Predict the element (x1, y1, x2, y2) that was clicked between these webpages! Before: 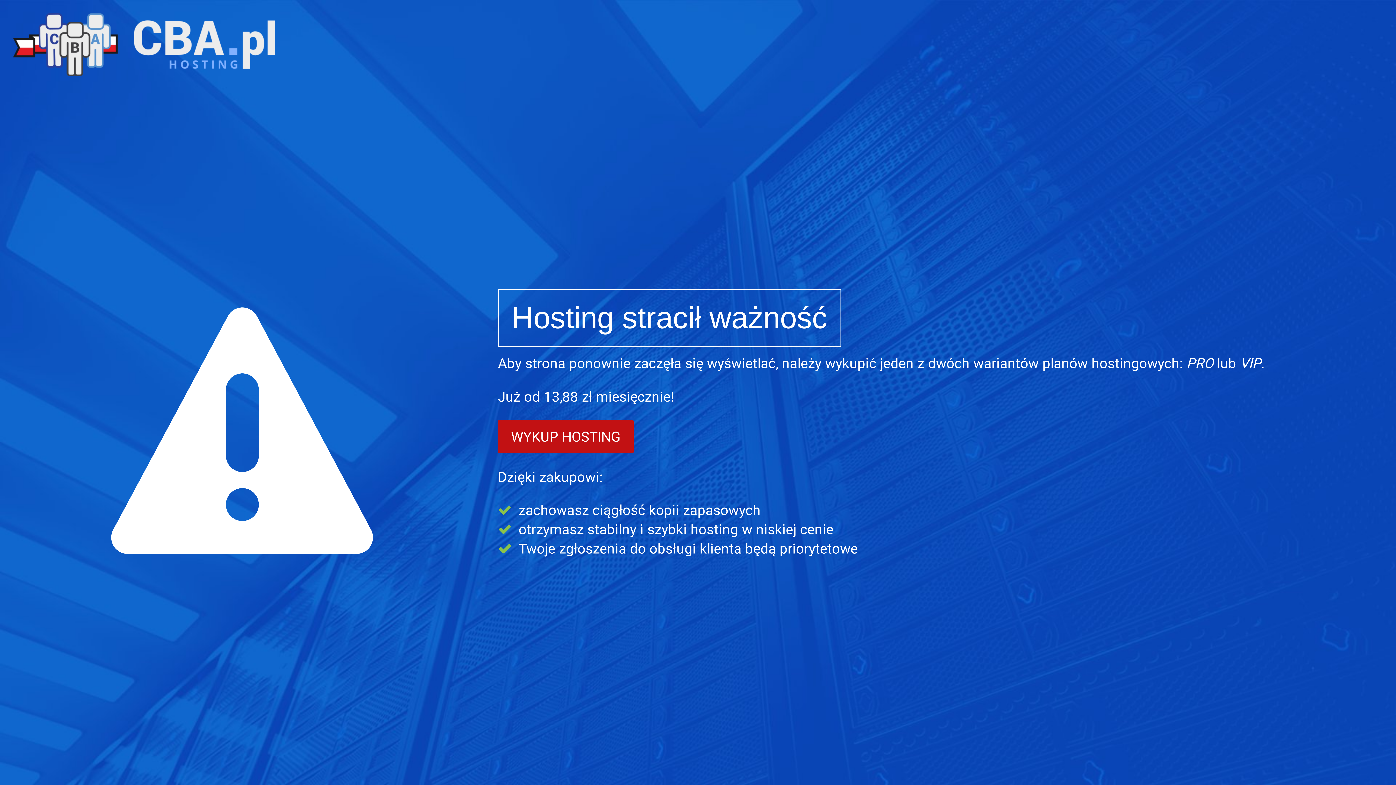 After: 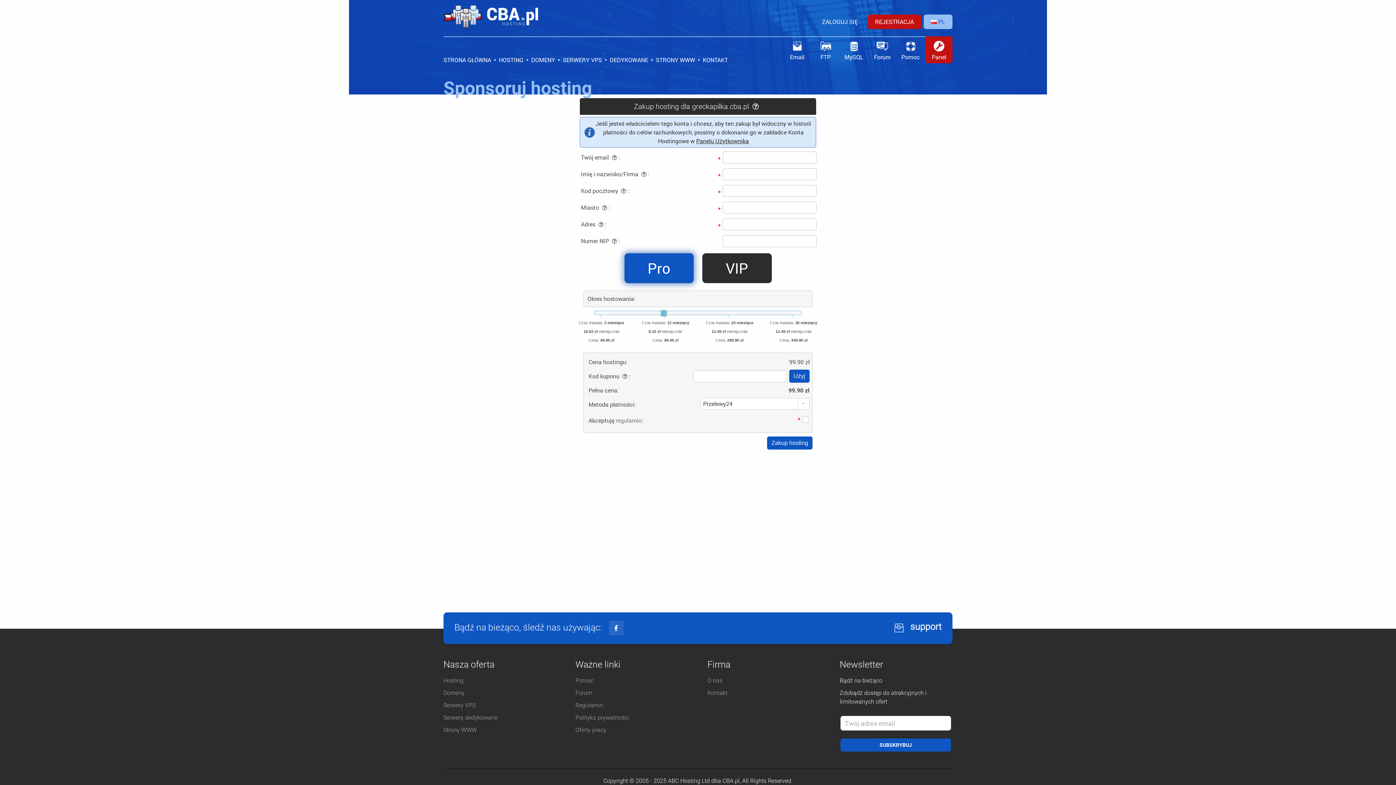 Action: label: WYKUP HOSTING bbox: (498, 420, 633, 453)